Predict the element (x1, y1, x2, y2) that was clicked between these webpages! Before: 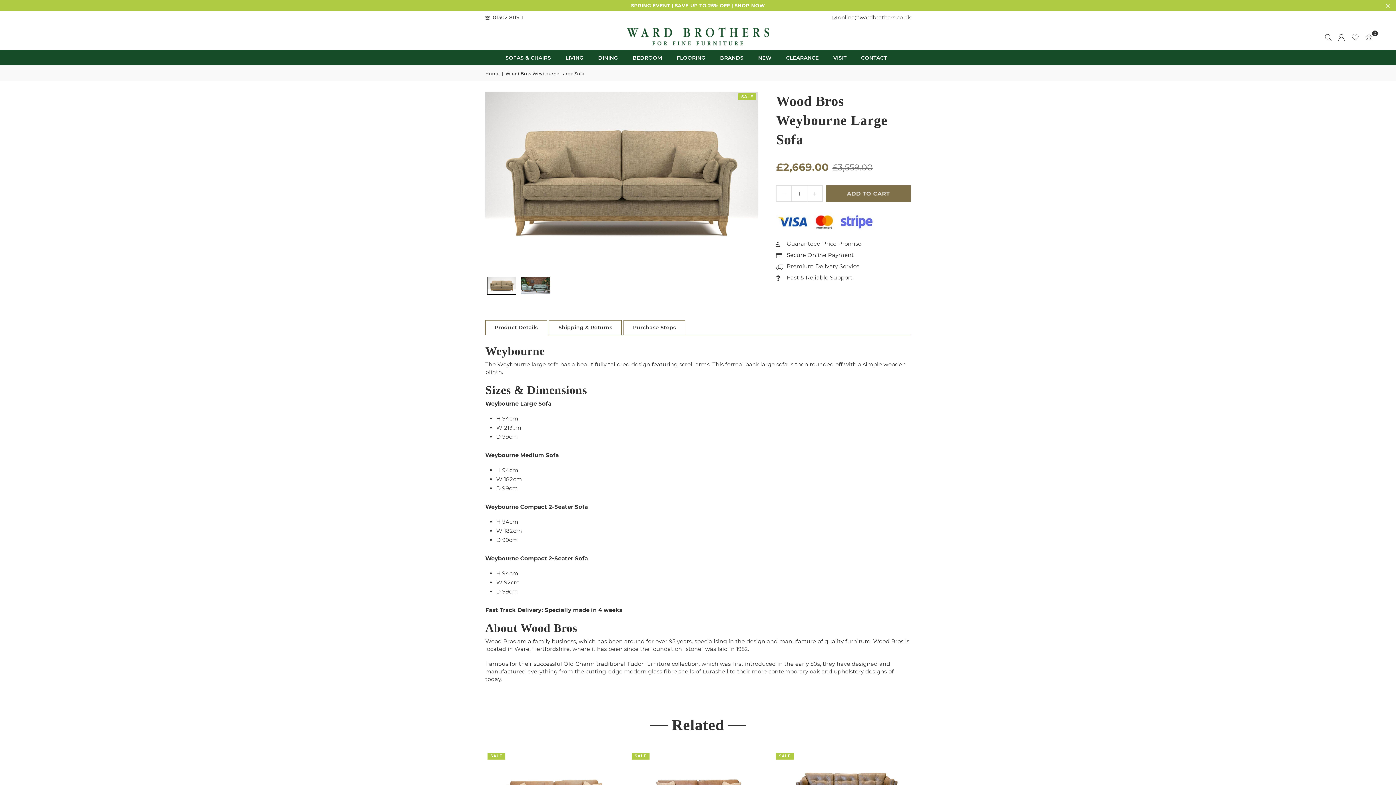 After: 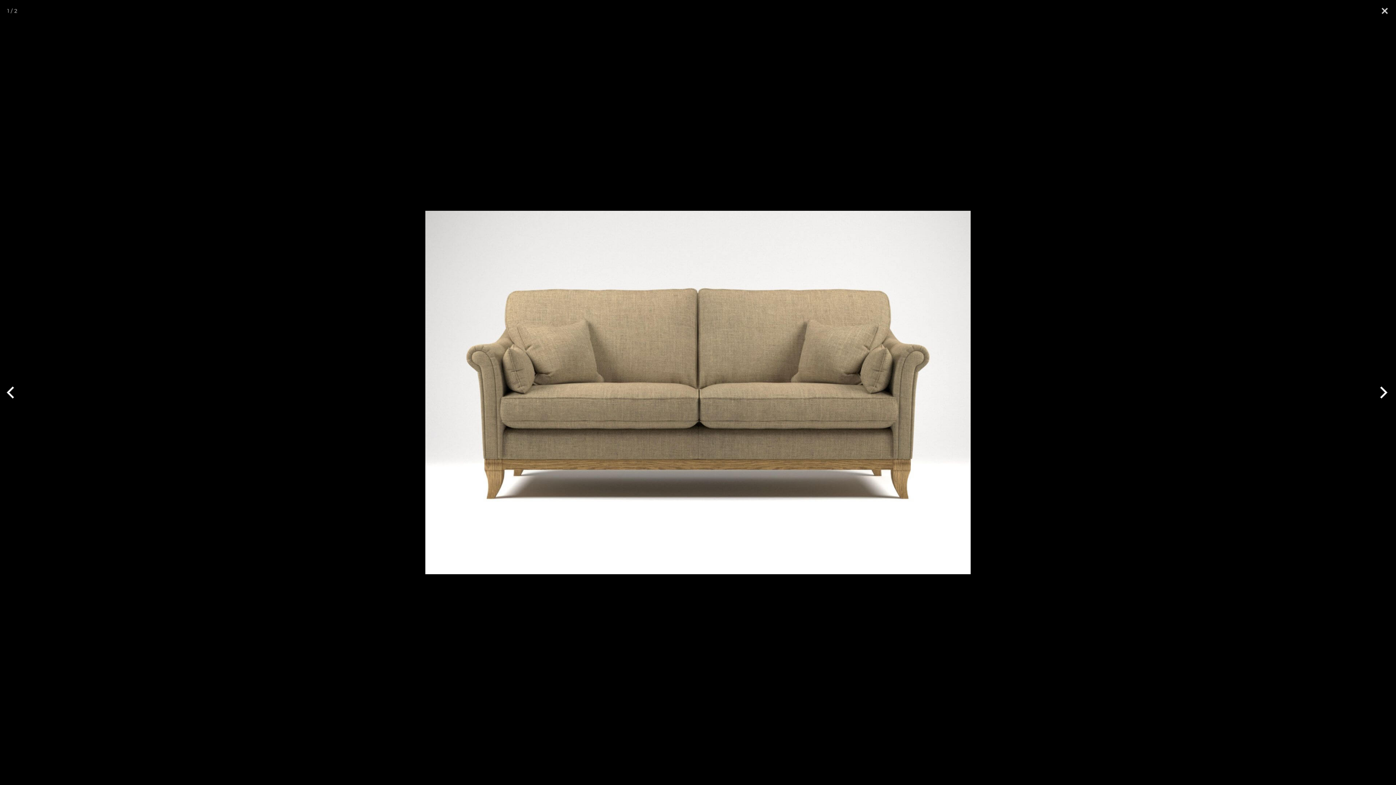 Action: bbox: (485, 91, 758, 273)